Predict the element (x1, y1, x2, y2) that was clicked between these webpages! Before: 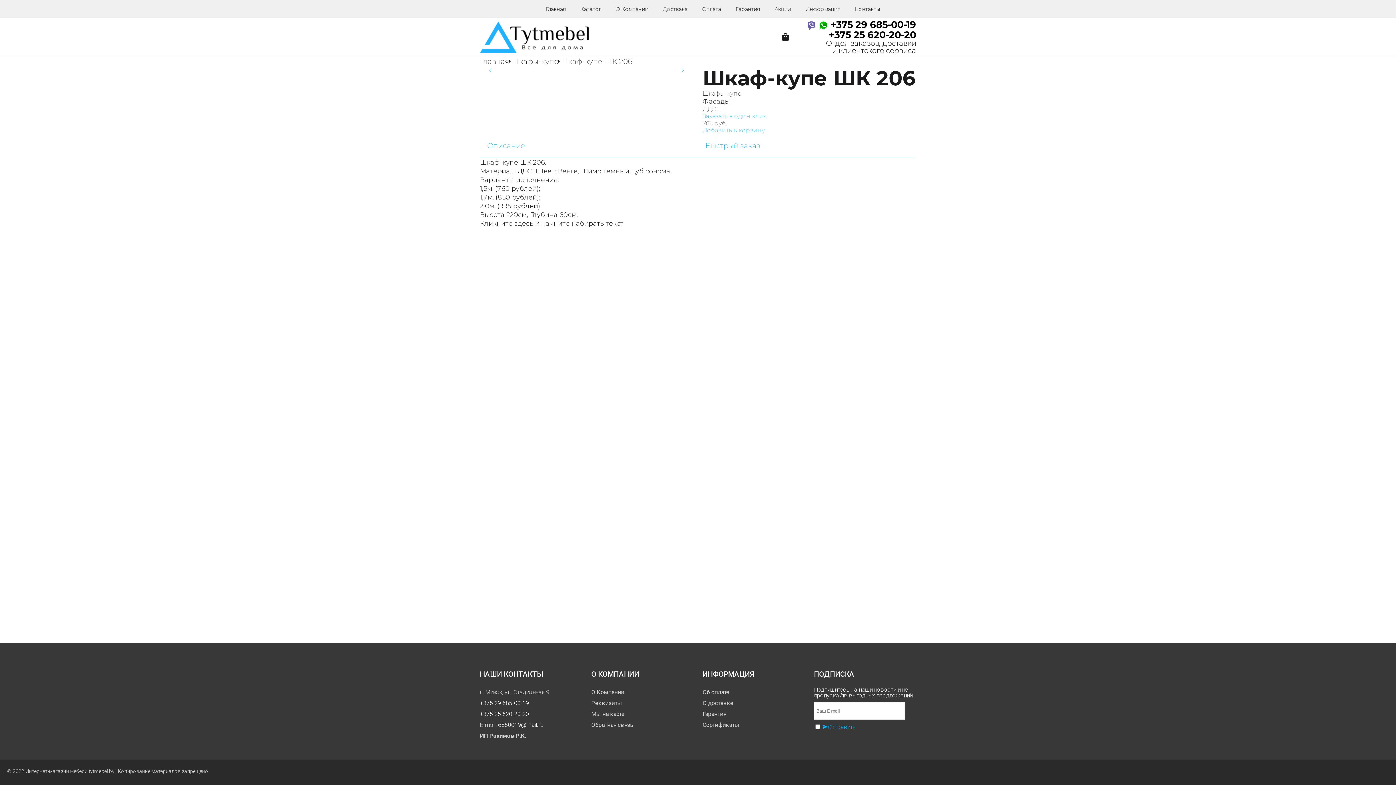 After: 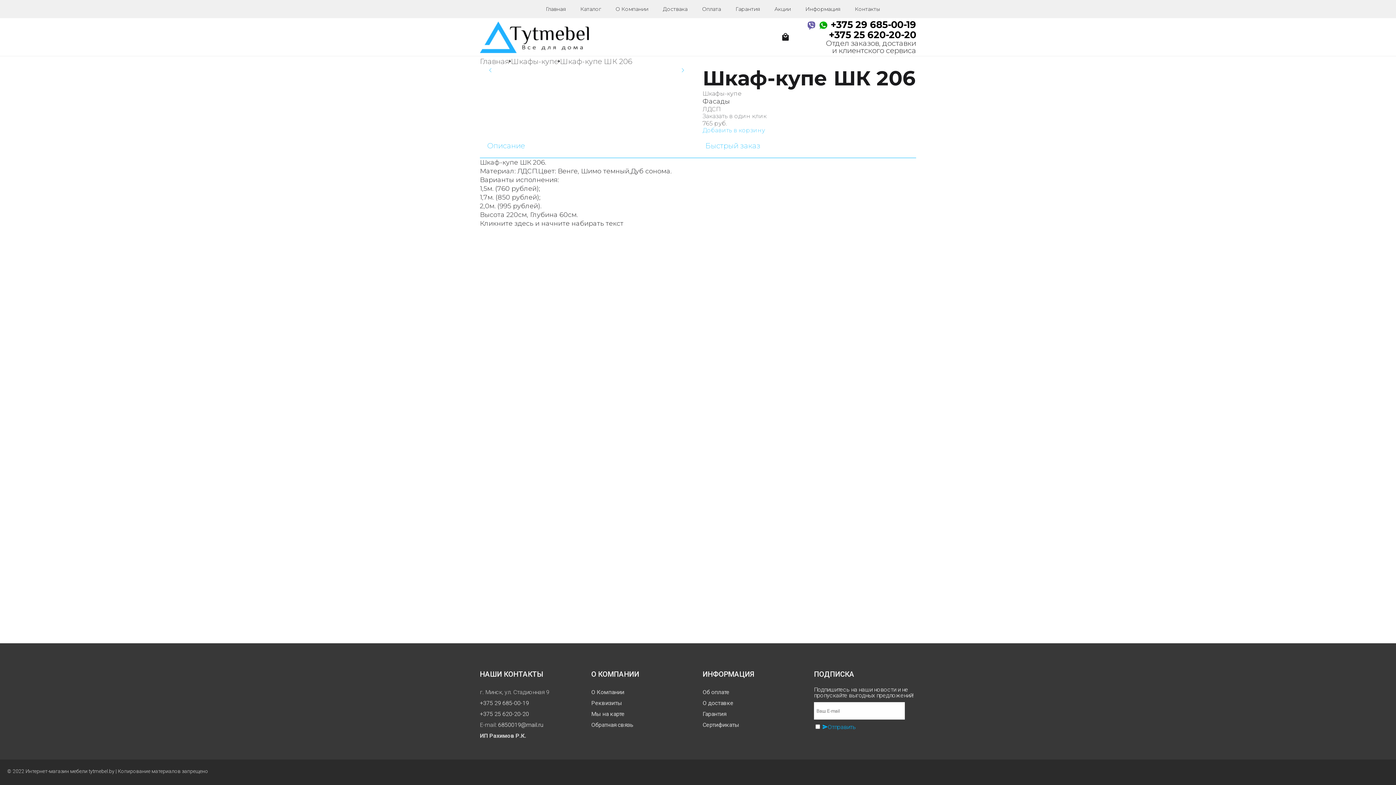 Action: label: Заказать в один клик bbox: (702, 112, 766, 119)